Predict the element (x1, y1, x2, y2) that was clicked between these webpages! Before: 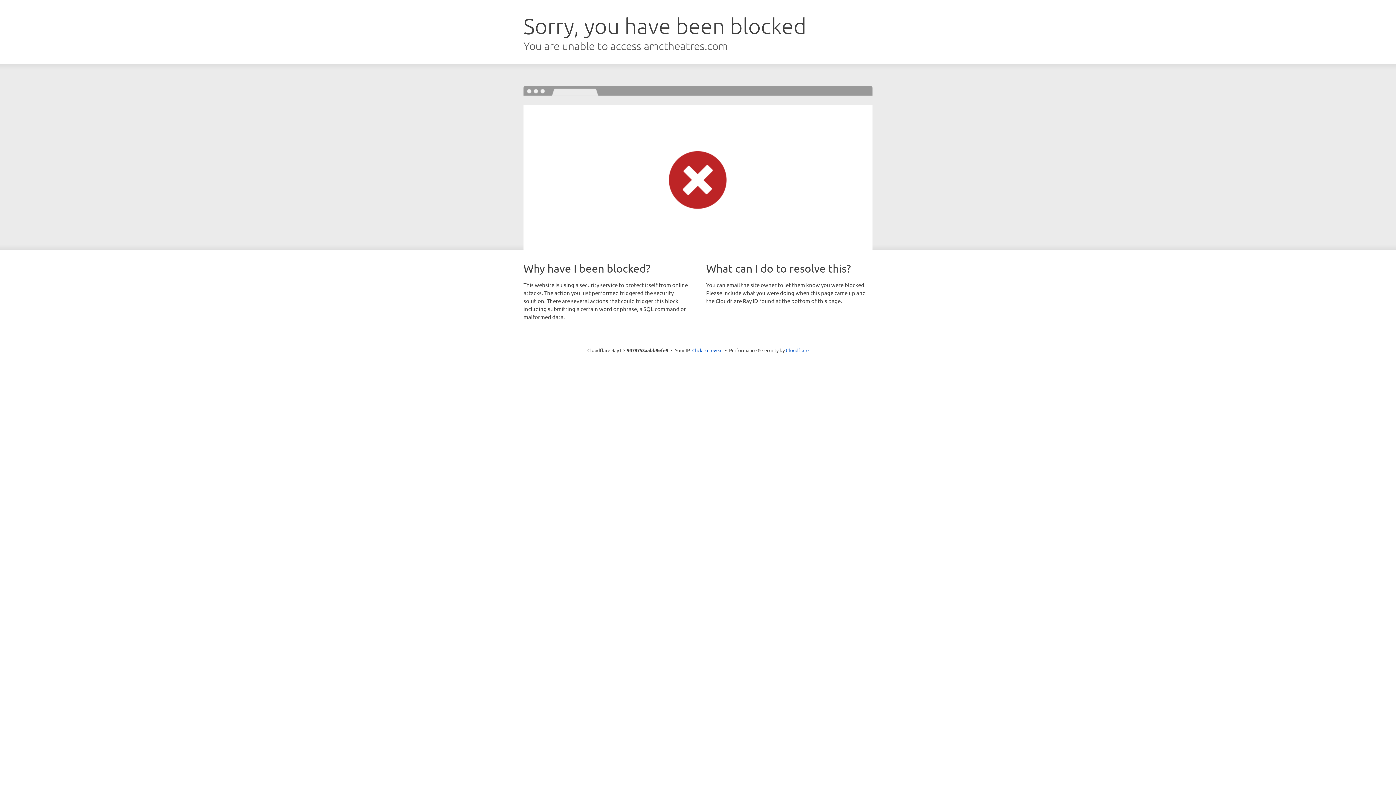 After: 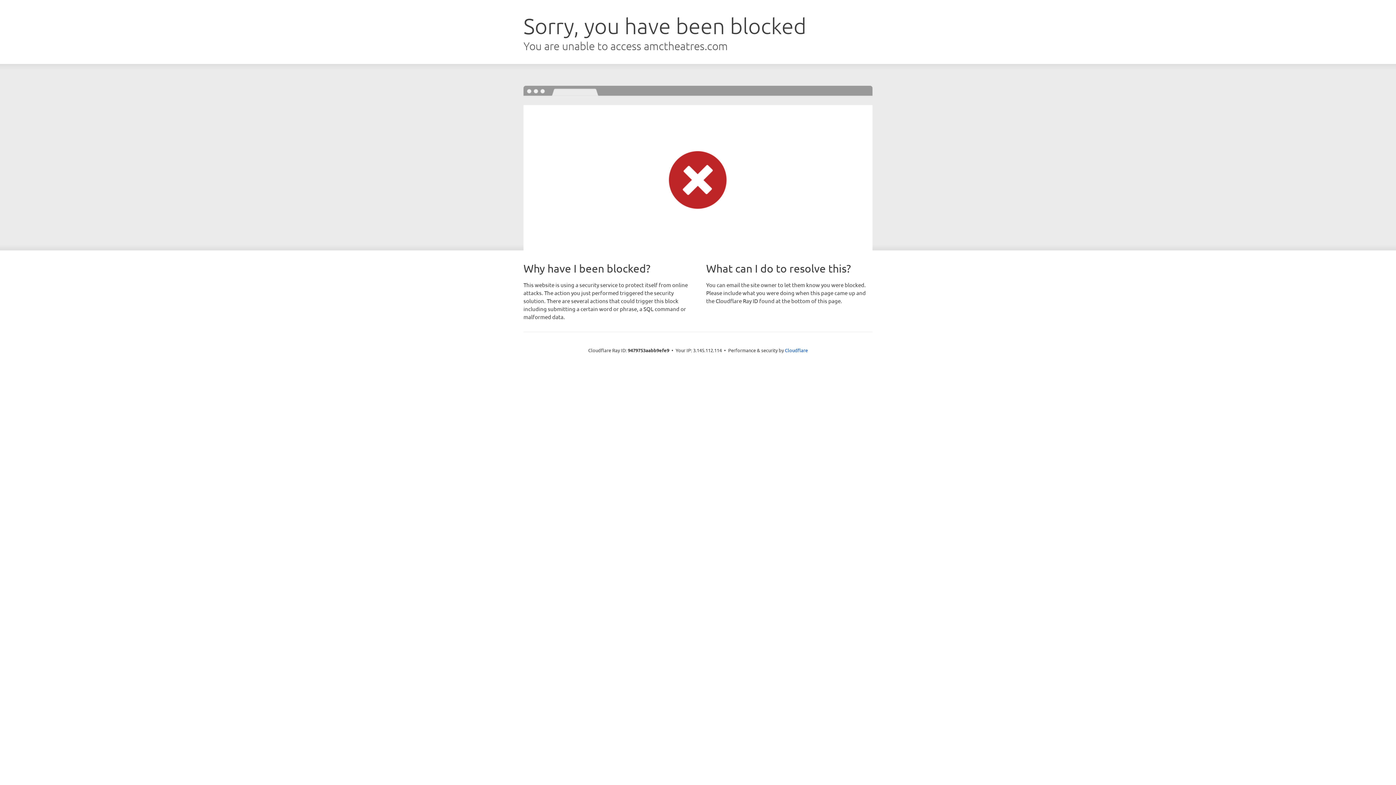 Action: label: Click to reveal bbox: (692, 346, 722, 353)